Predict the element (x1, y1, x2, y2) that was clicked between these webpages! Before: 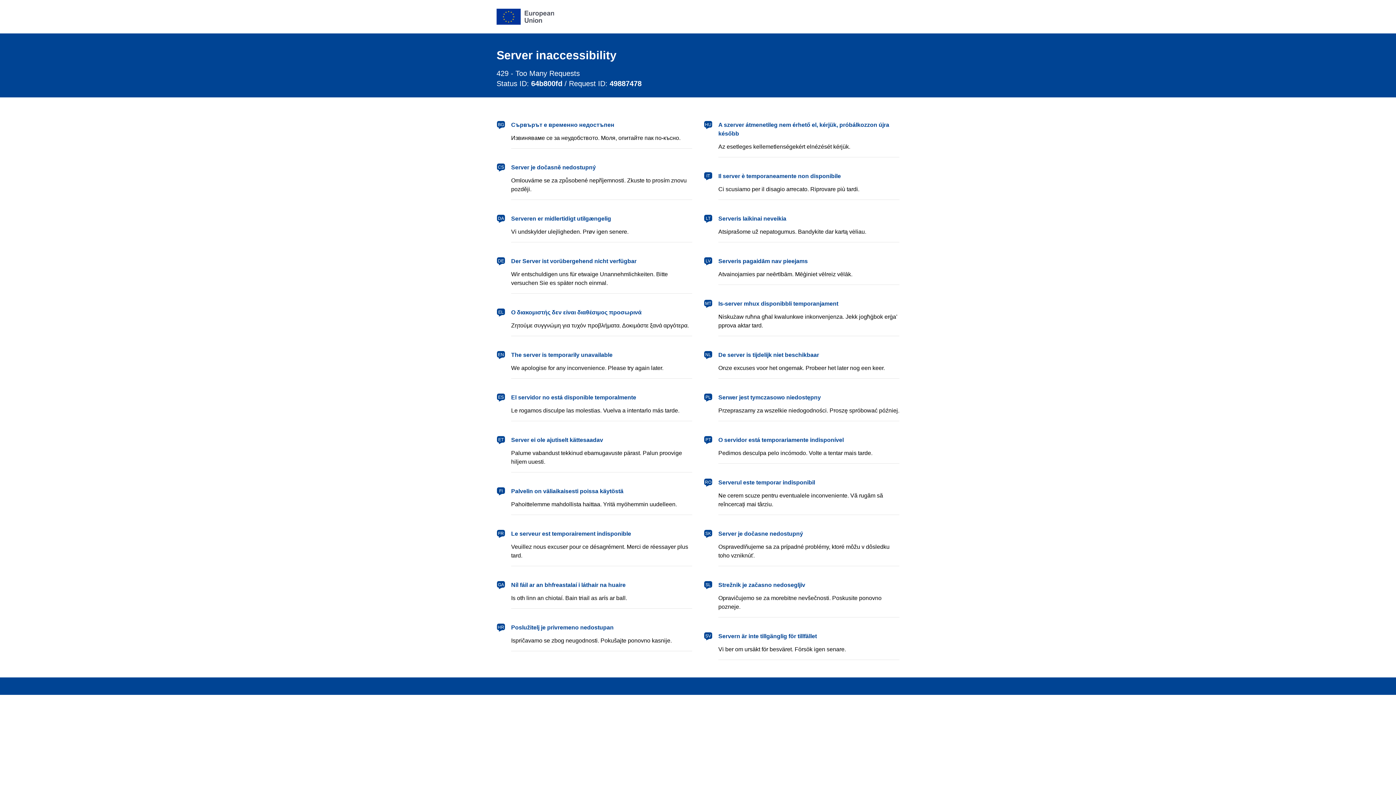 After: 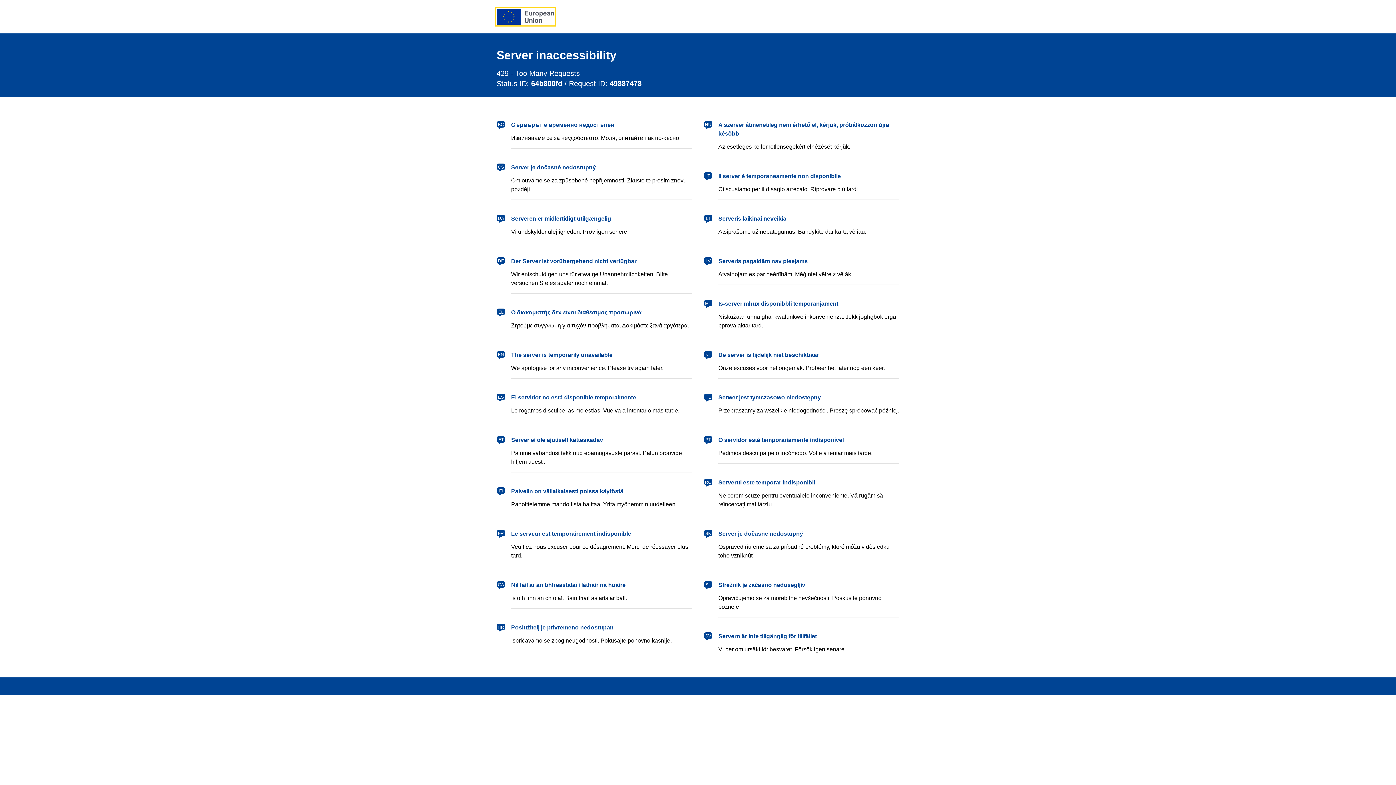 Action: bbox: (496, 8, 554, 24) label: European Union